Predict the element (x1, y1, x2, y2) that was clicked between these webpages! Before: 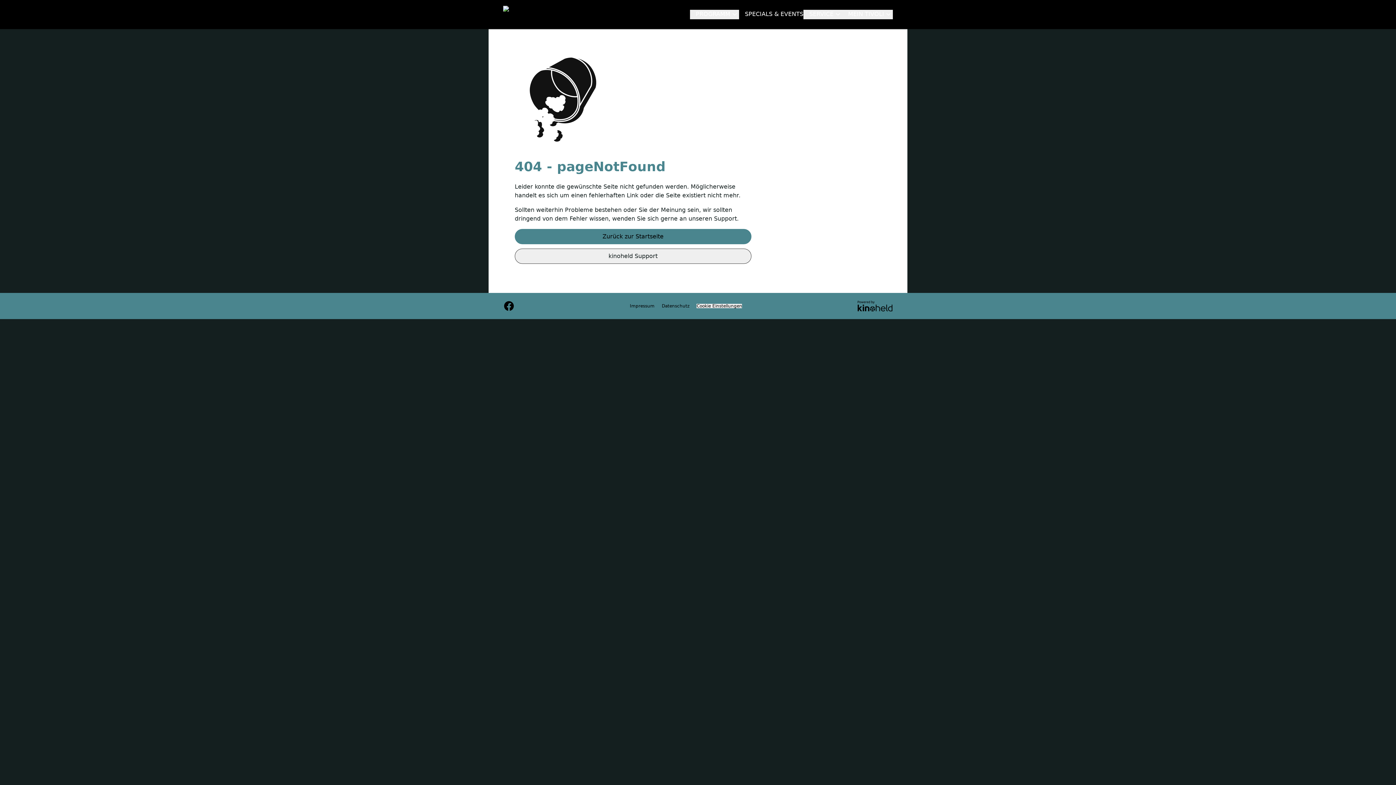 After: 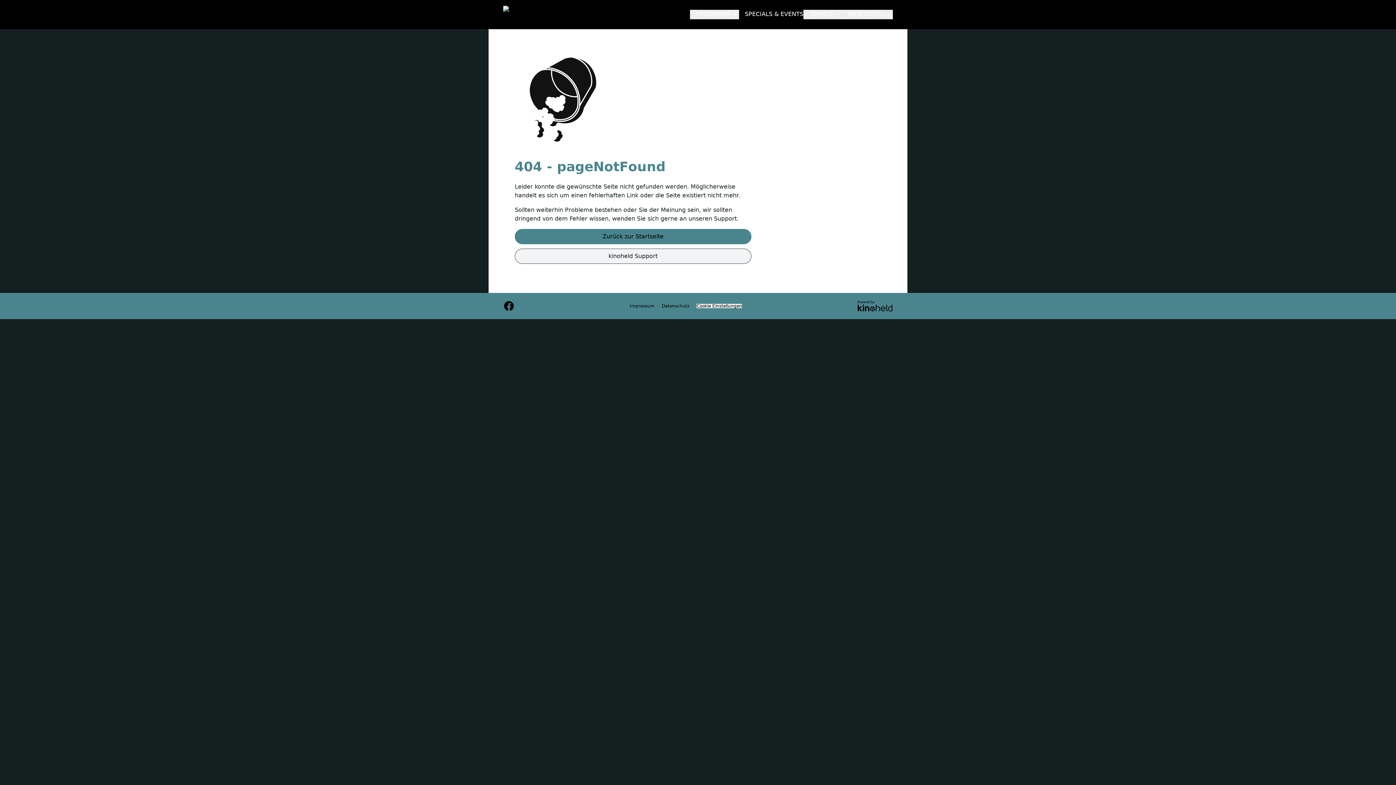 Action: label: kinoheld Support bbox: (514, 248, 751, 264)